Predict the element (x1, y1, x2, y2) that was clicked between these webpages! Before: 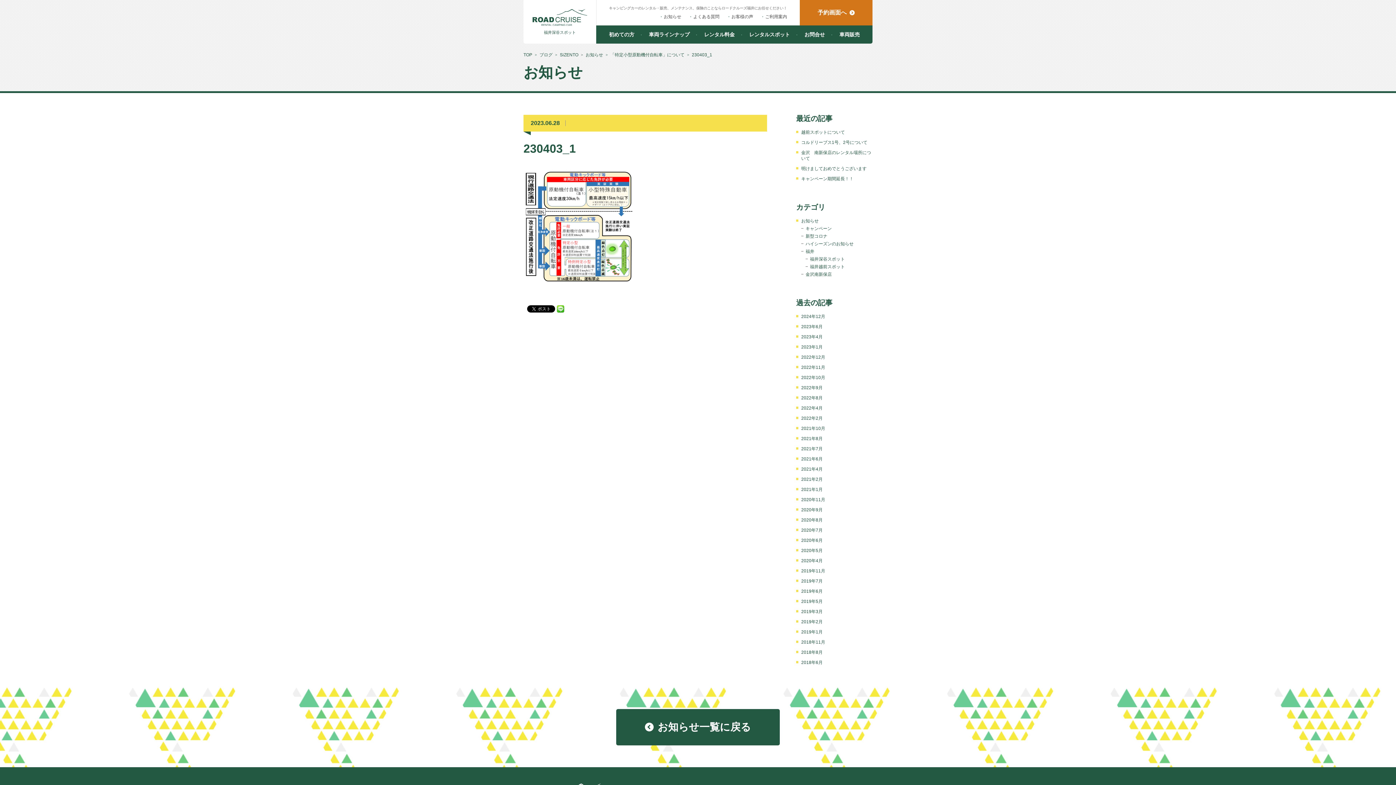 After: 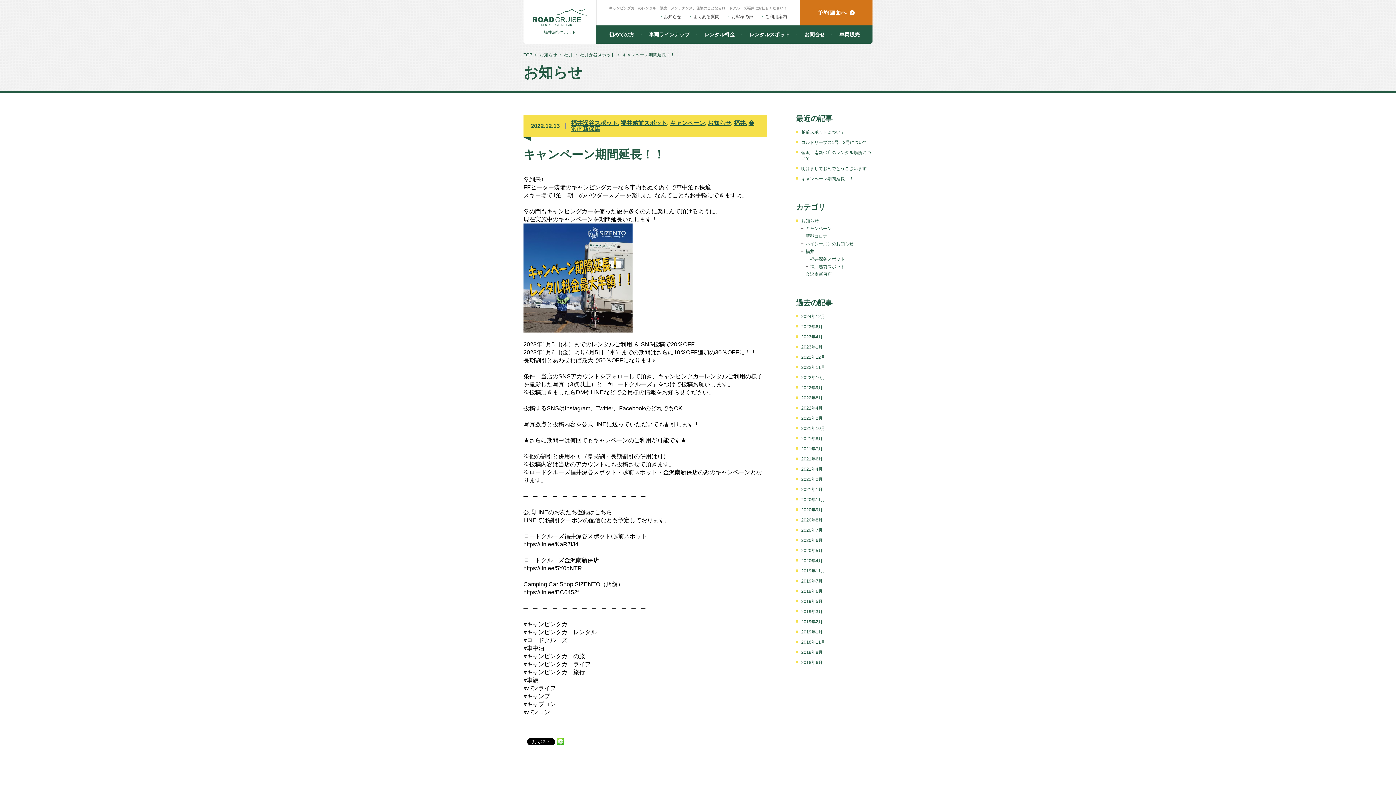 Action: bbox: (801, 176, 853, 181) label: キャンペーン期間延長！！